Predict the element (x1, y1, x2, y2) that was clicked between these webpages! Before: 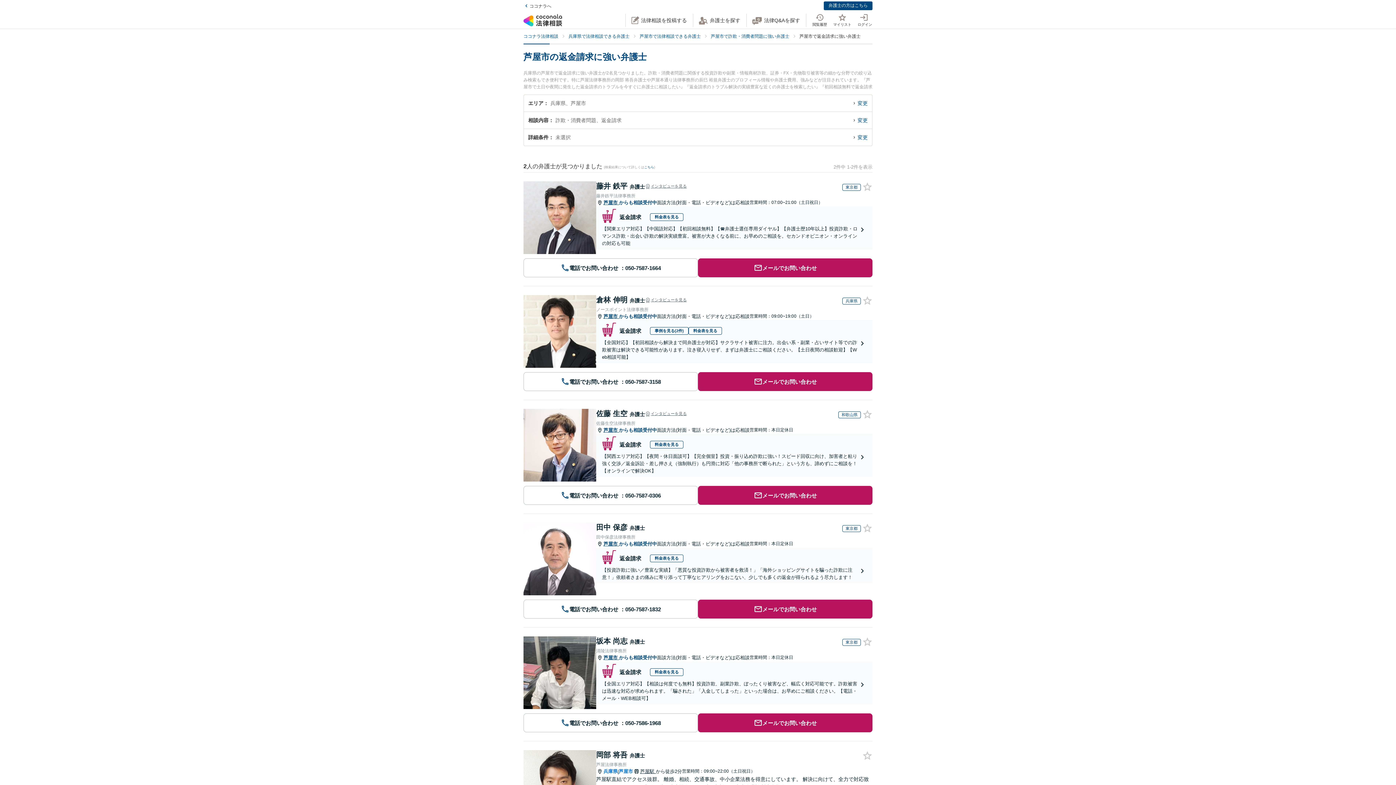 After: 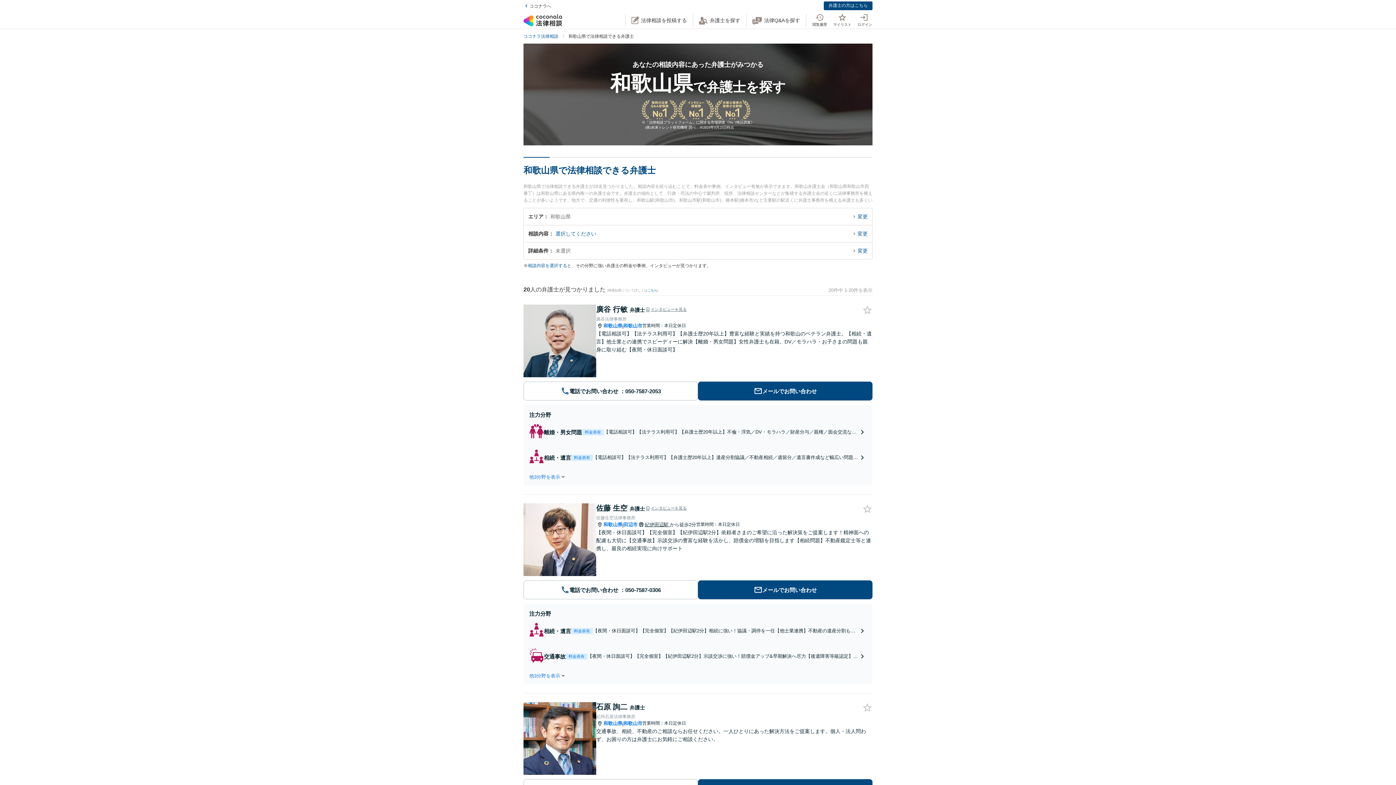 Action: label: 和歌山県 bbox: (838, 411, 861, 418)